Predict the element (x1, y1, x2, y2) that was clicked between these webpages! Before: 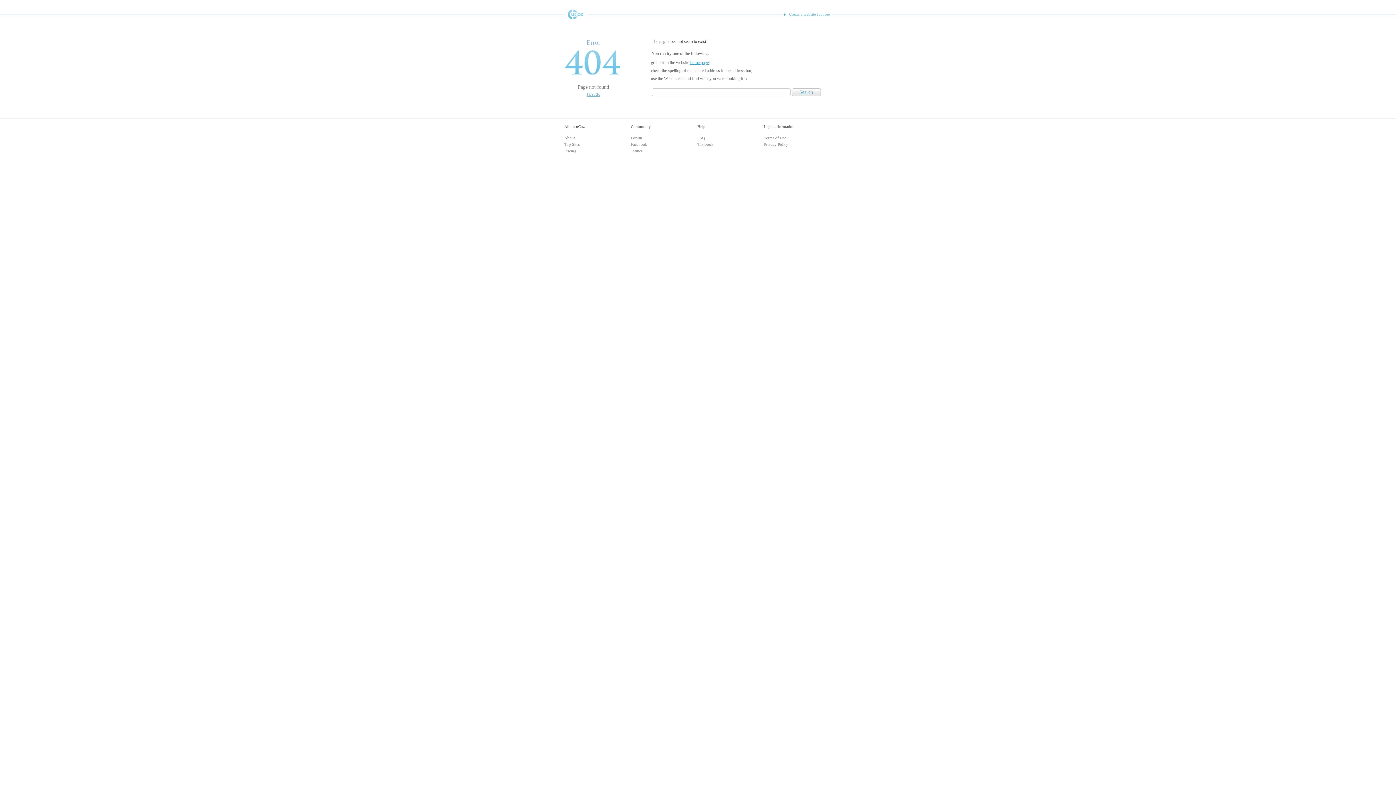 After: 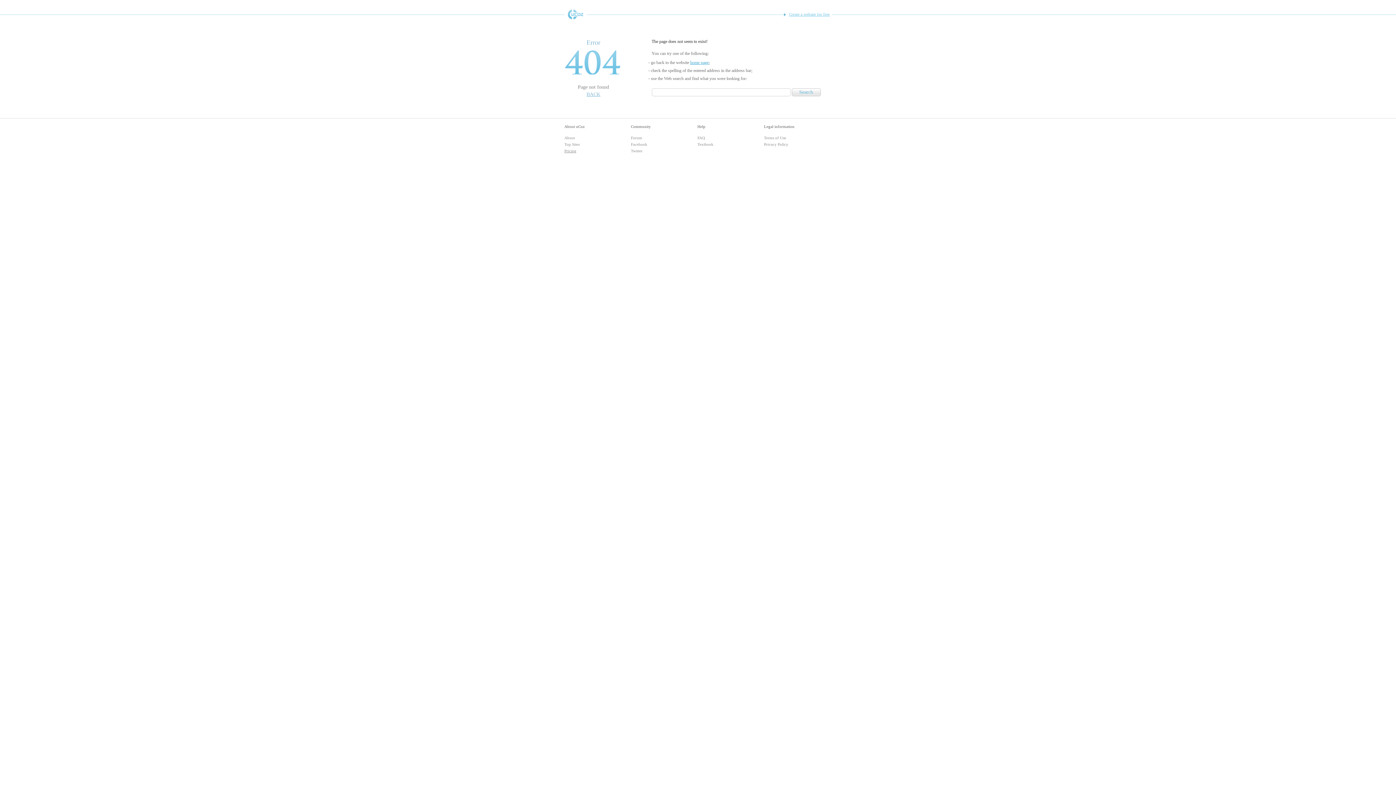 Action: bbox: (564, 148, 576, 153) label: Pricing